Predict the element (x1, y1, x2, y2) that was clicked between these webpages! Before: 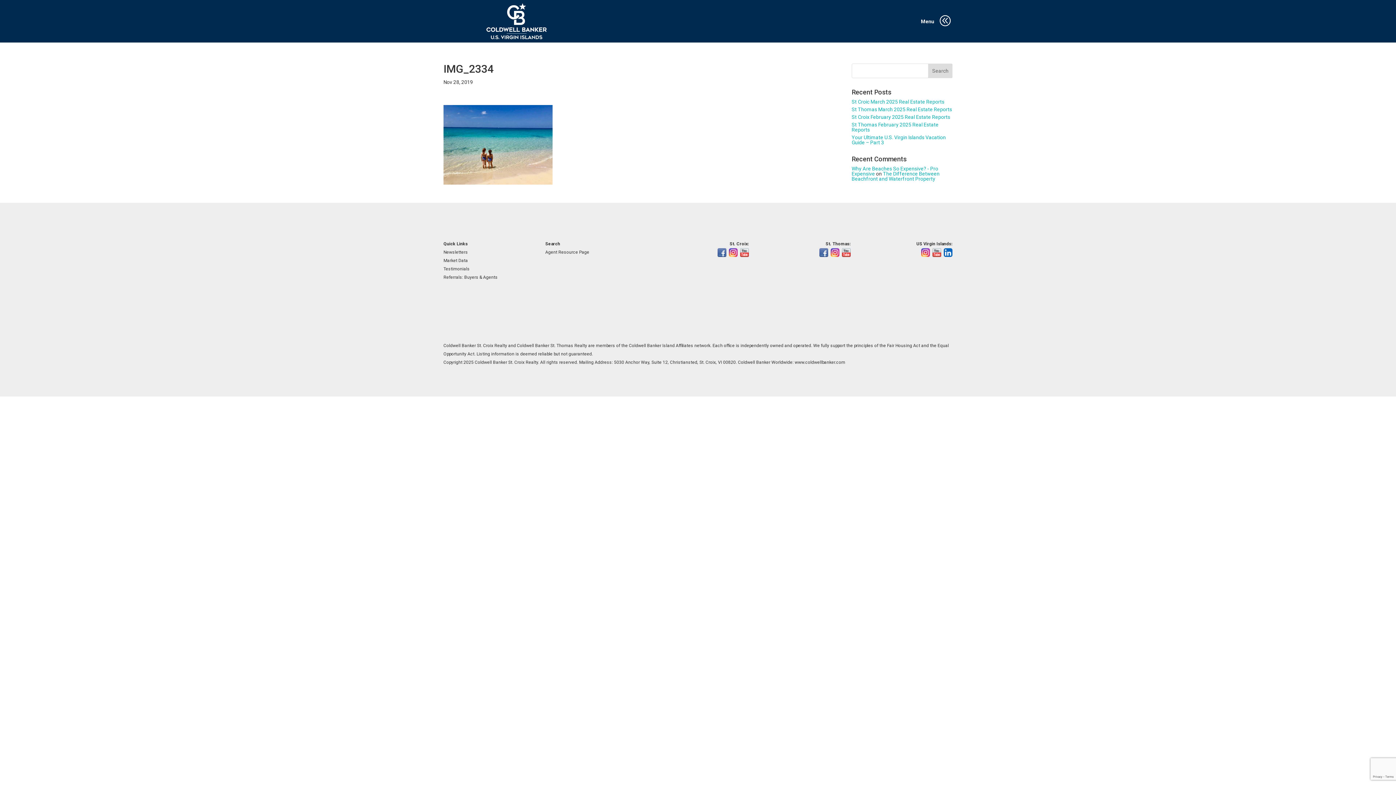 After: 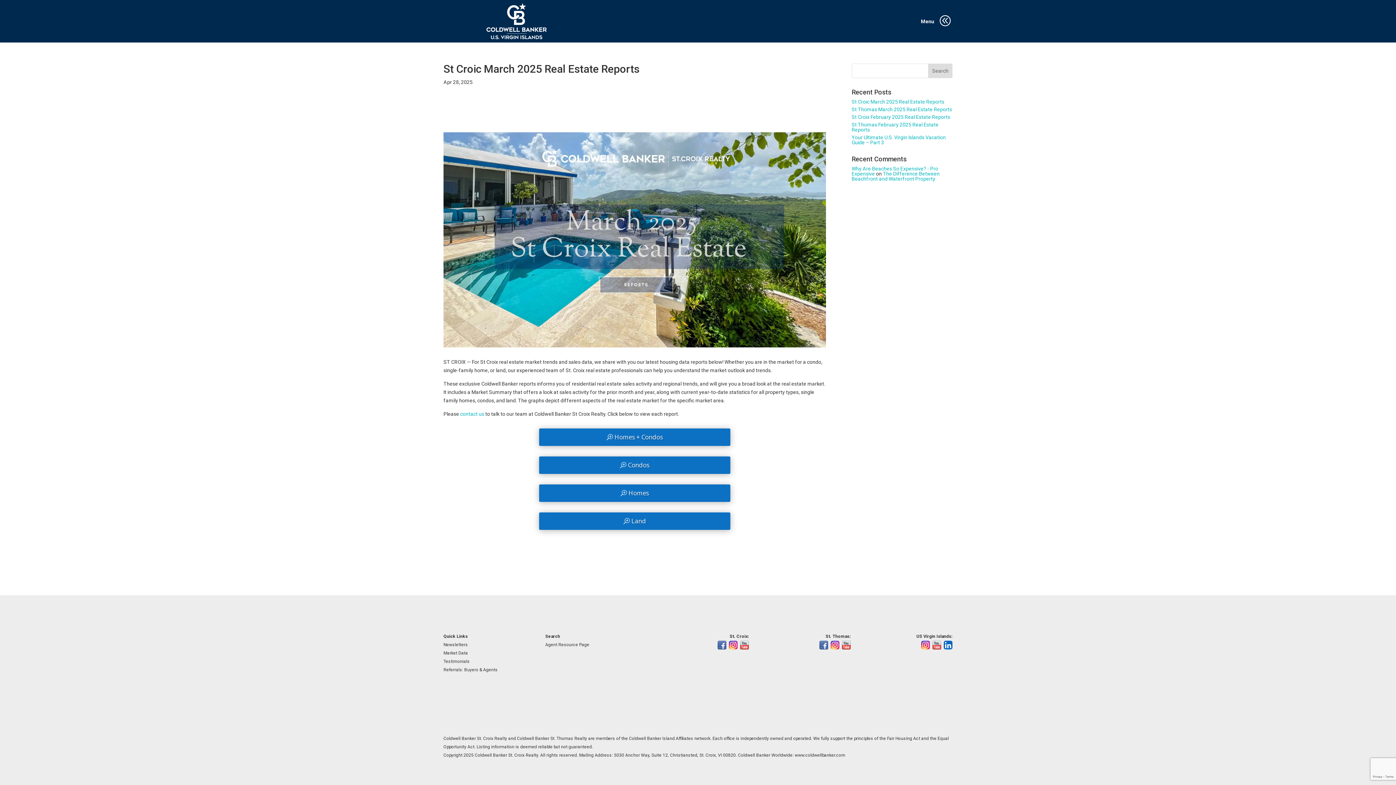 Action: bbox: (851, 98, 944, 104) label: St Croic March 2025 Real Estate Reports